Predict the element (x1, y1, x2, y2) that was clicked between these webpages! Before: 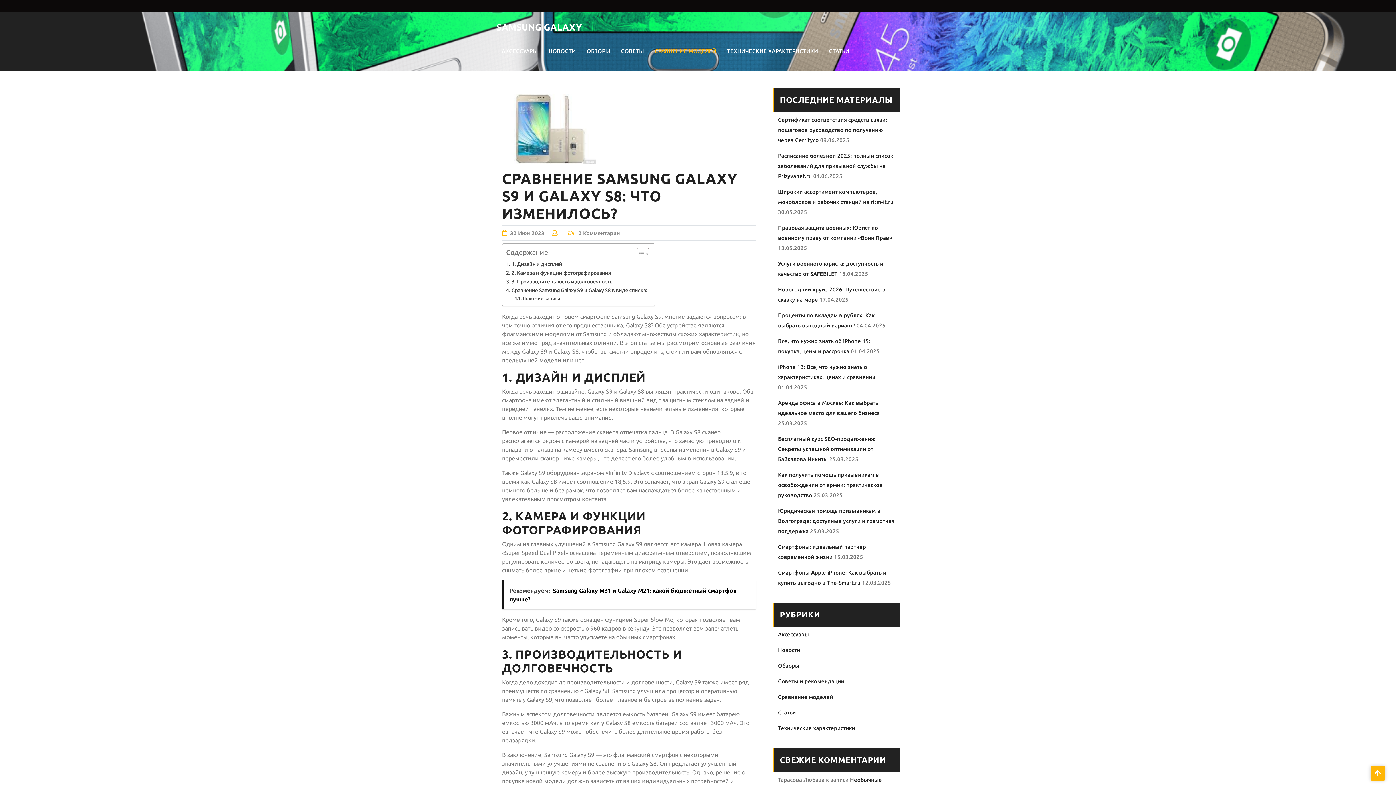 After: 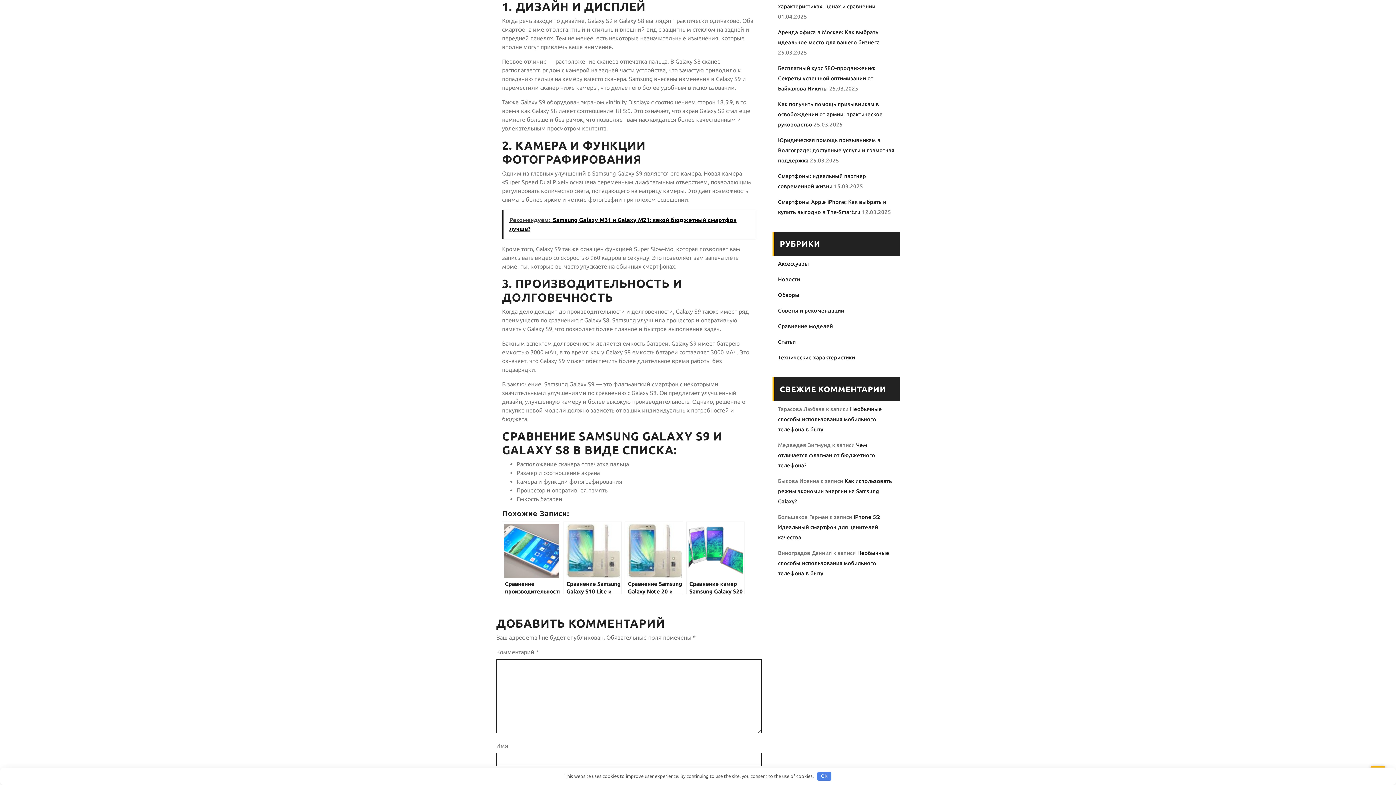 Action: bbox: (506, 260, 562, 268) label: 1. Дизайн и дисплей